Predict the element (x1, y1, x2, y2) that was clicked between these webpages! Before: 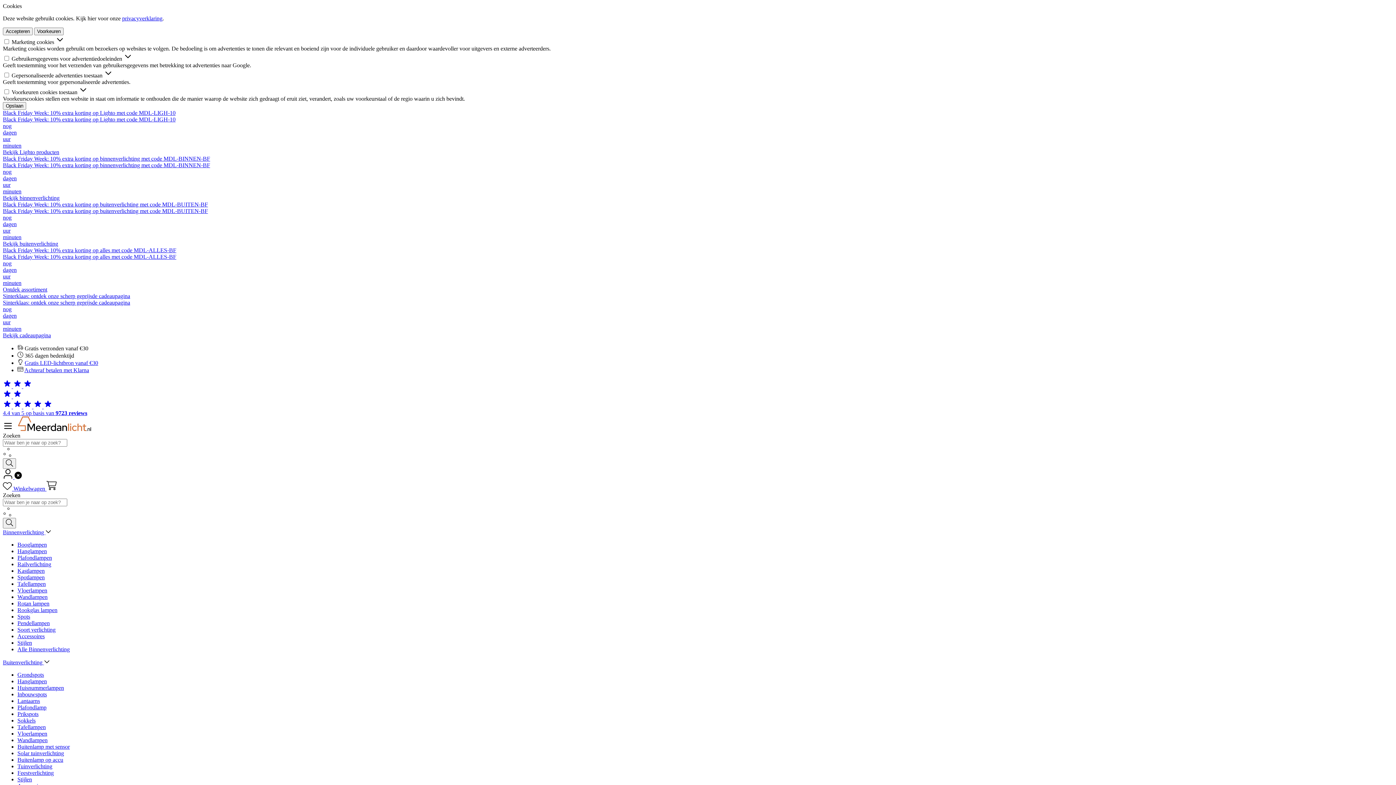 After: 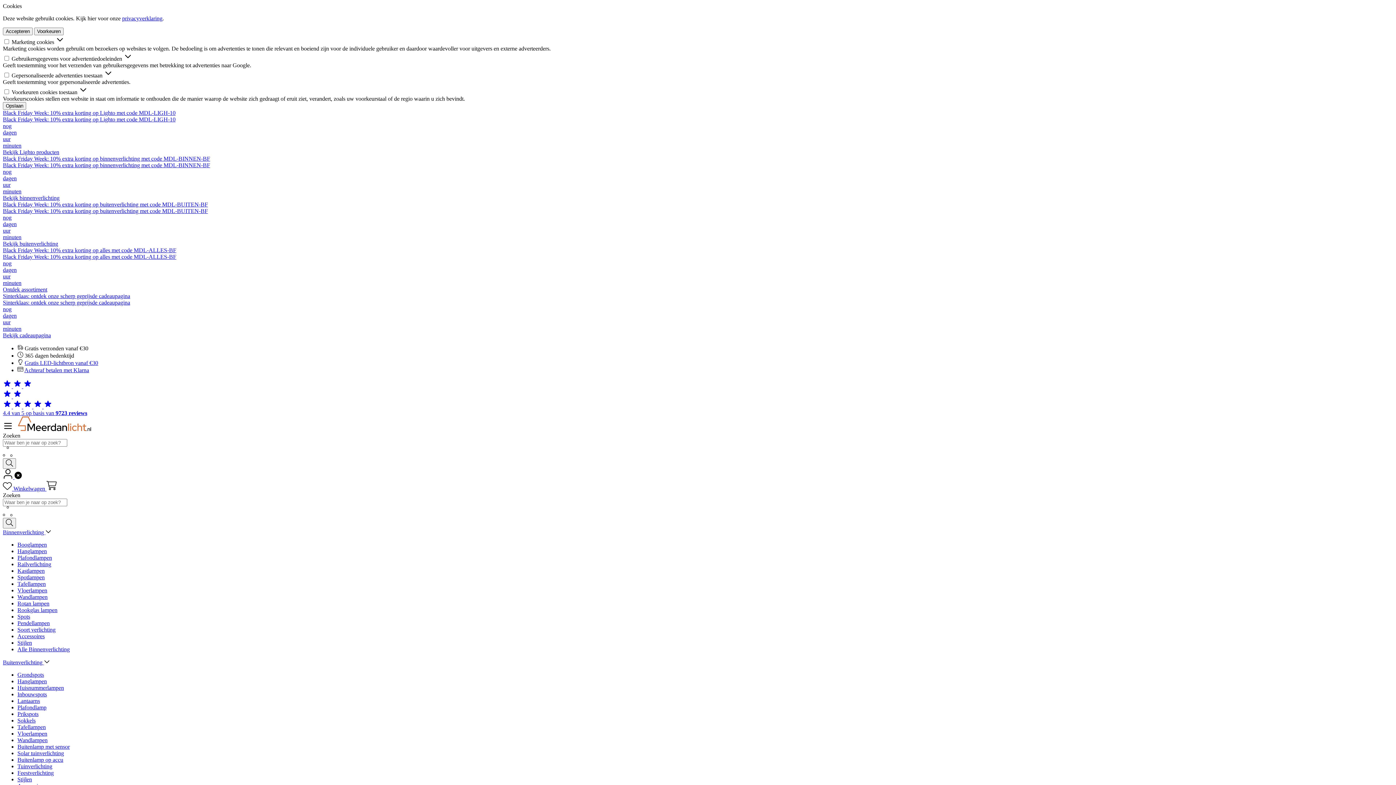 Action: bbox: (17, 691, 46, 697) label: Inbouwspots